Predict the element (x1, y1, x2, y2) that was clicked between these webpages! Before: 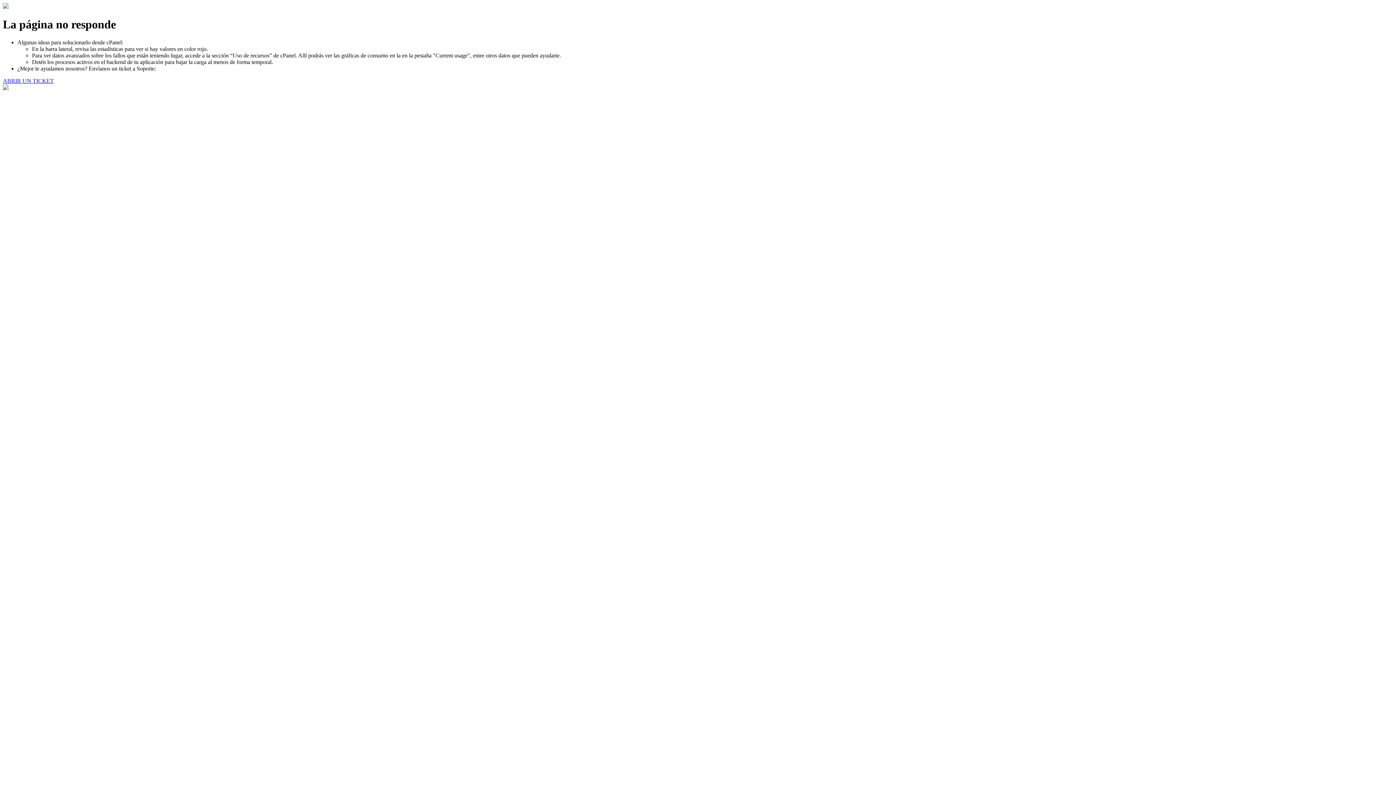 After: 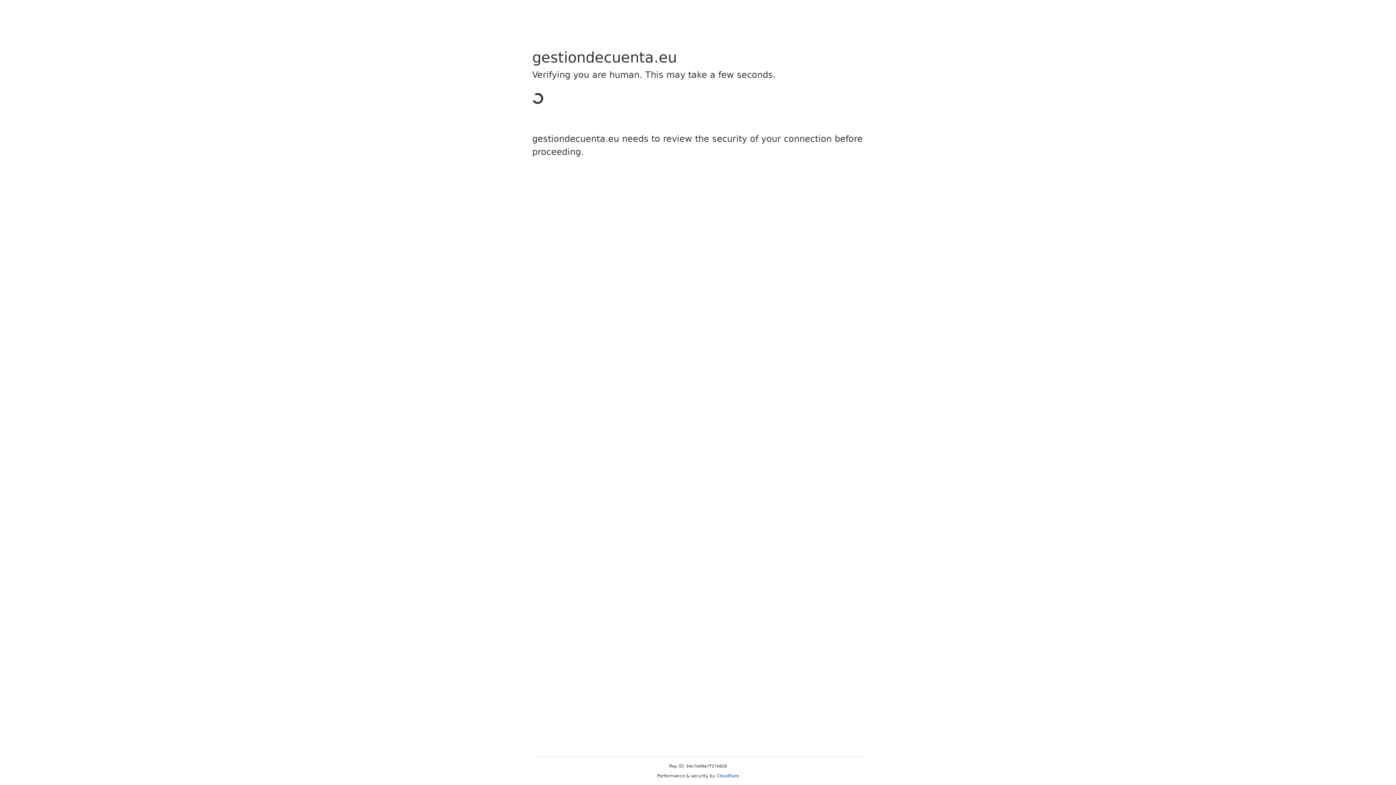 Action: bbox: (2, 77, 53, 83) label: ABRIR UN TICKET